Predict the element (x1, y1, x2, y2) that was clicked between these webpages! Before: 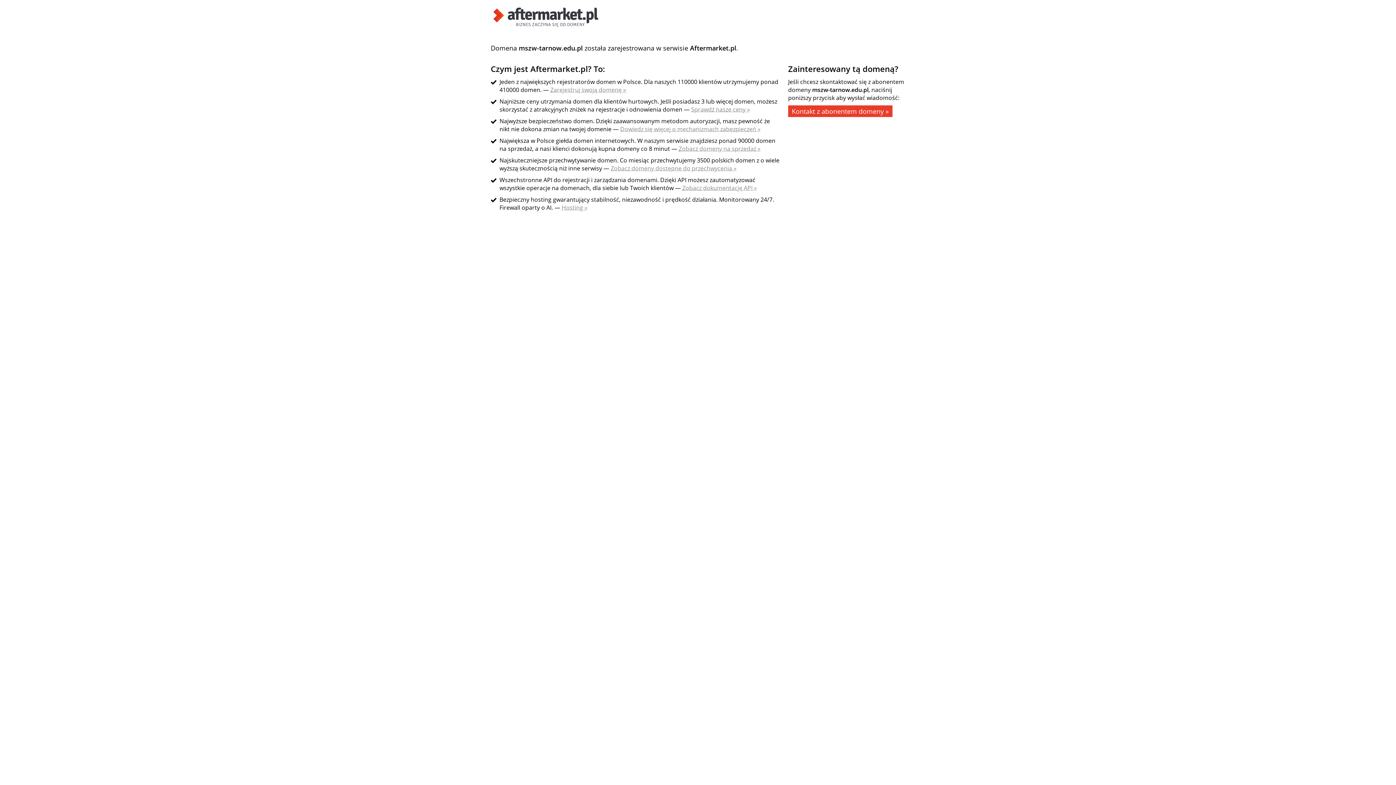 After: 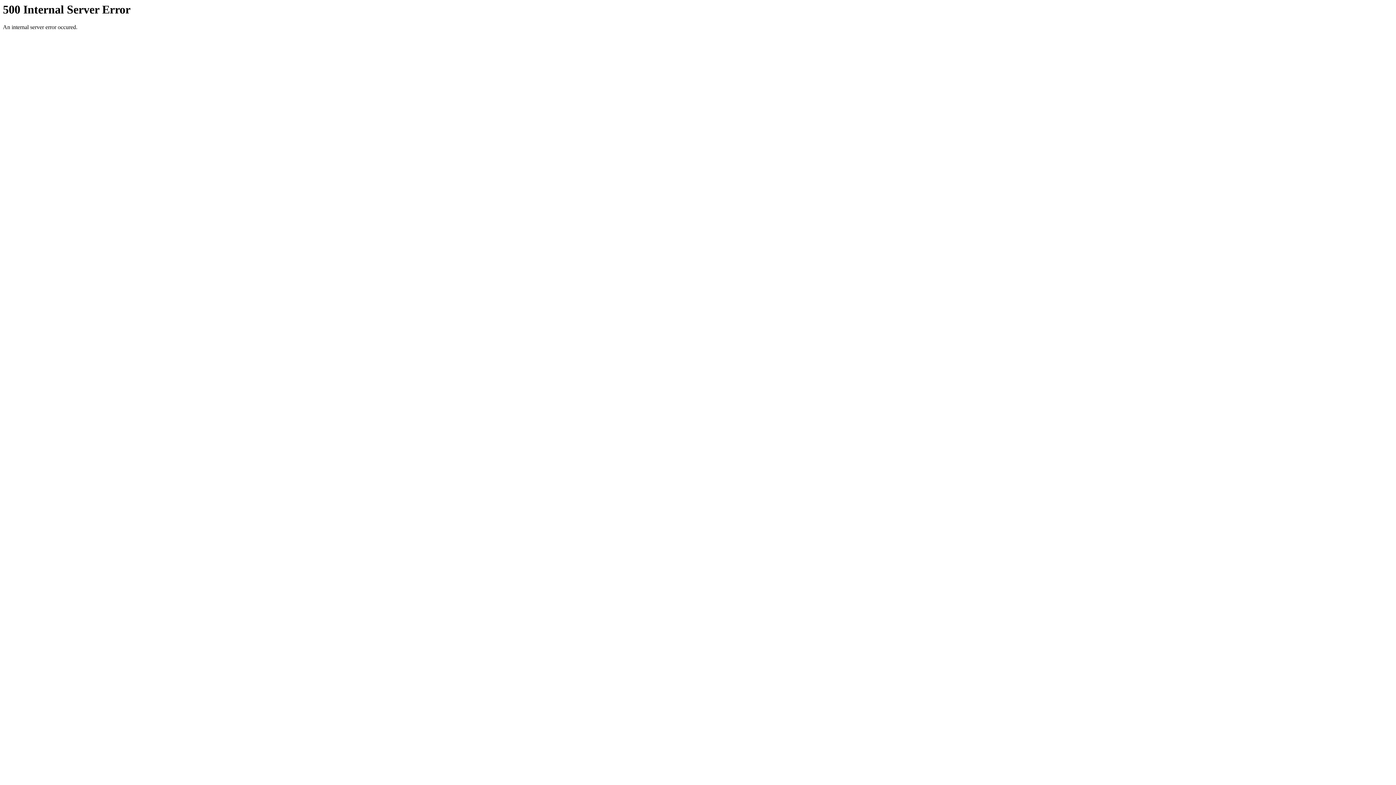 Action: label: Hosting » bbox: (561, 203, 587, 211)